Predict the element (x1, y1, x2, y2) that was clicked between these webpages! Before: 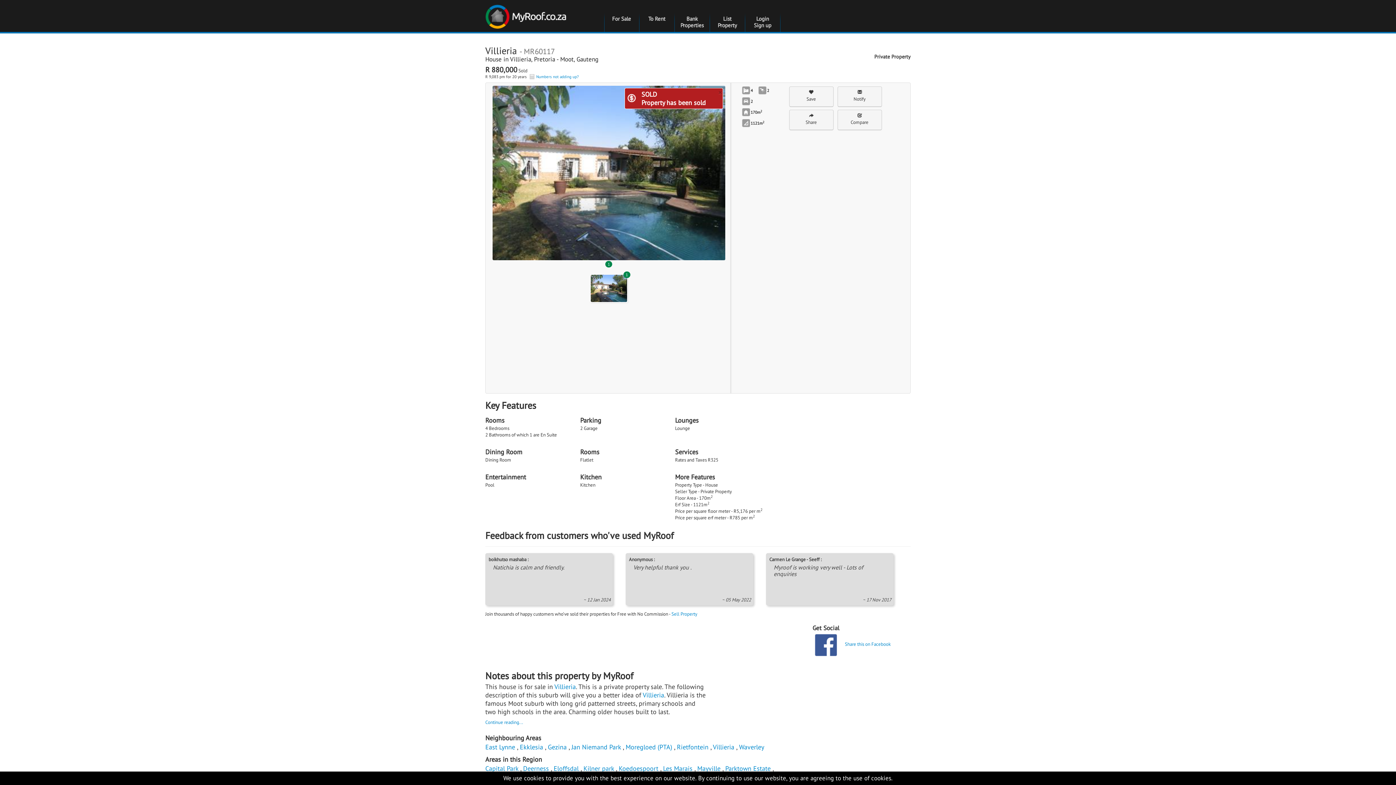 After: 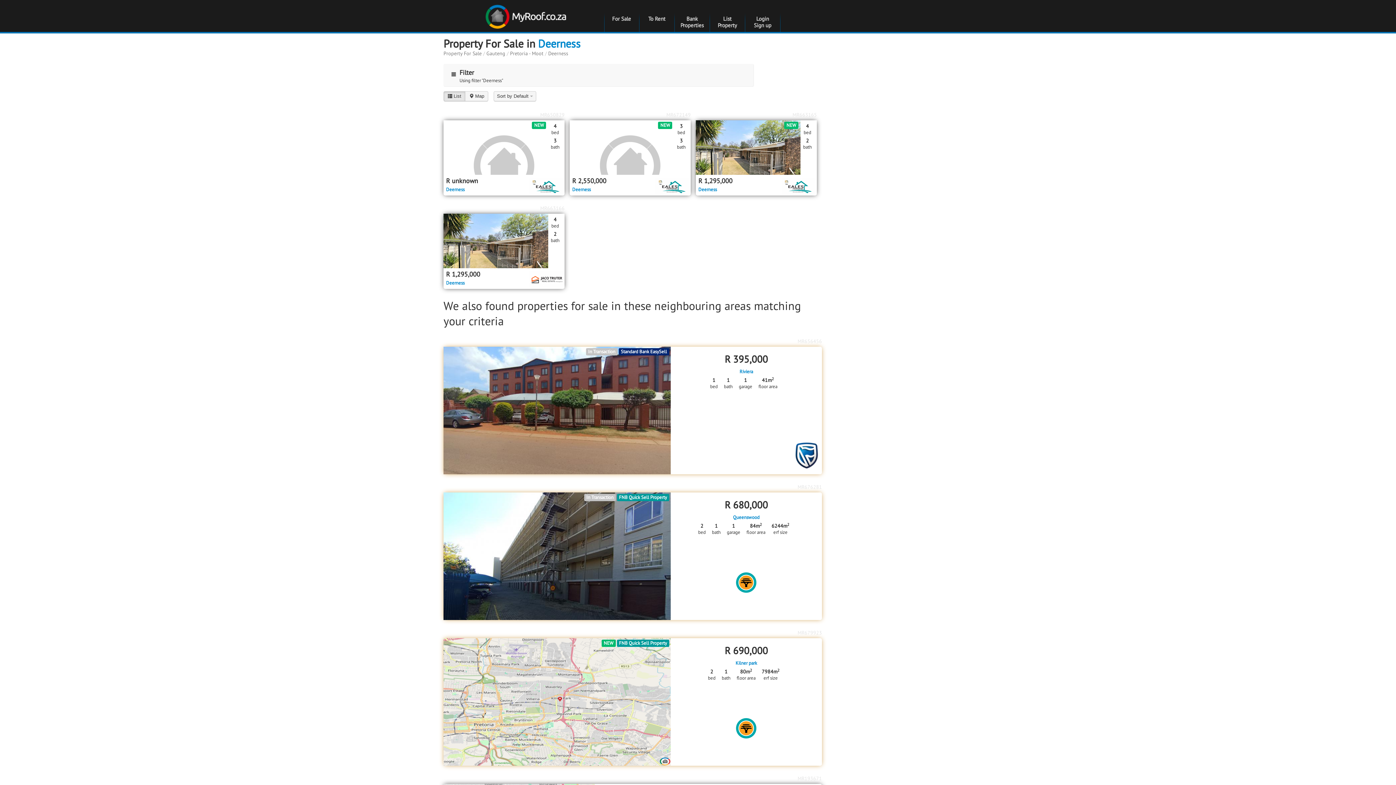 Action: bbox: (523, 764, 549, 773) label: Deerness